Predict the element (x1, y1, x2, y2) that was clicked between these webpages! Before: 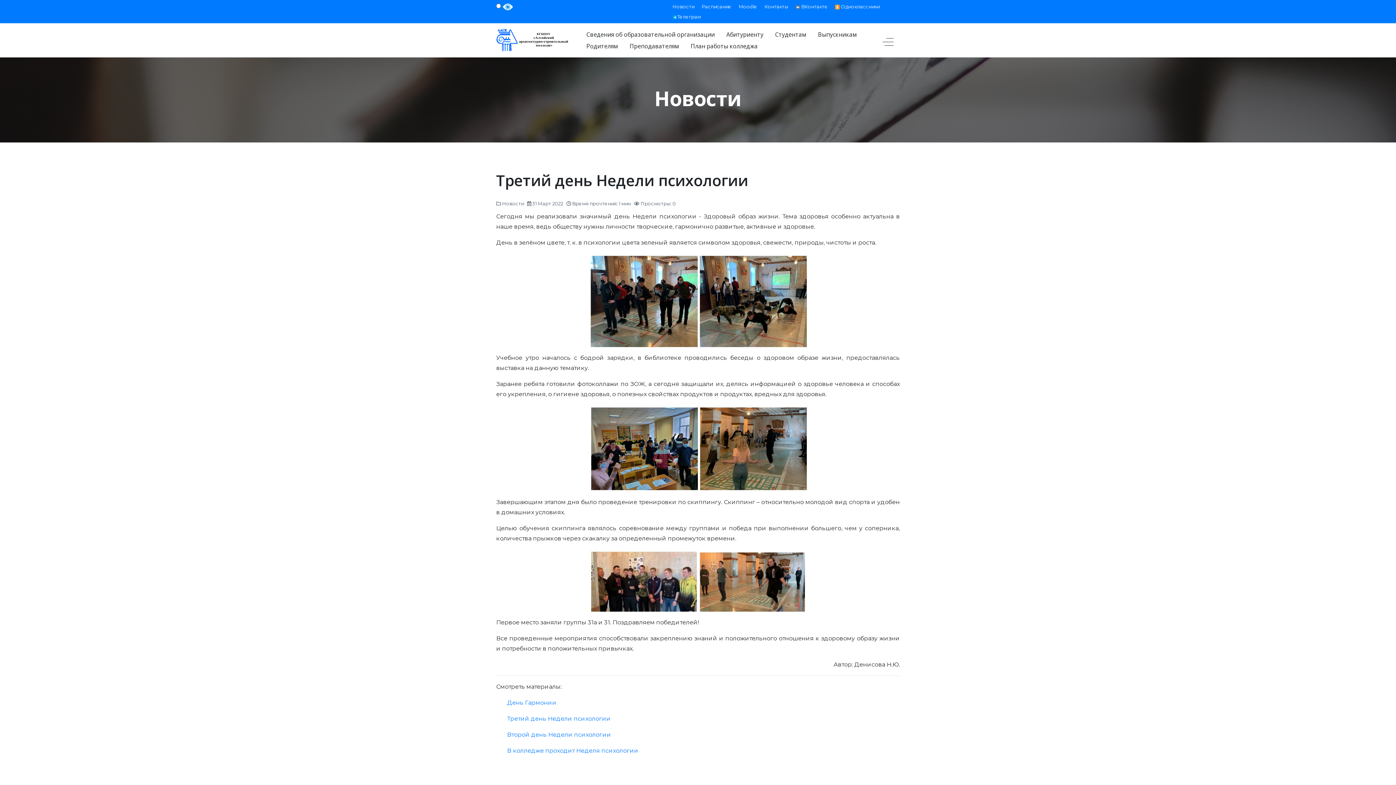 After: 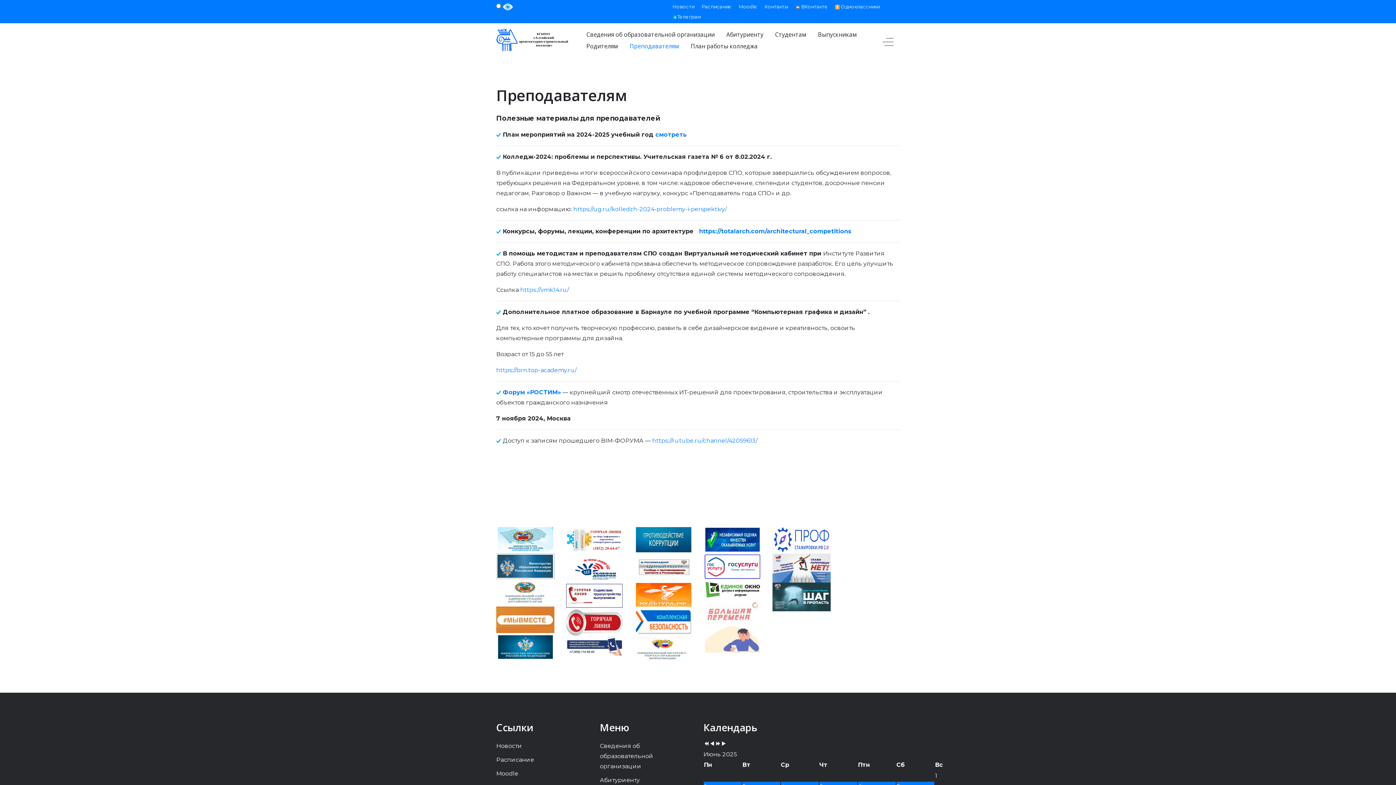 Action: bbox: (624, 40, 685, 52) label: Преподавателям